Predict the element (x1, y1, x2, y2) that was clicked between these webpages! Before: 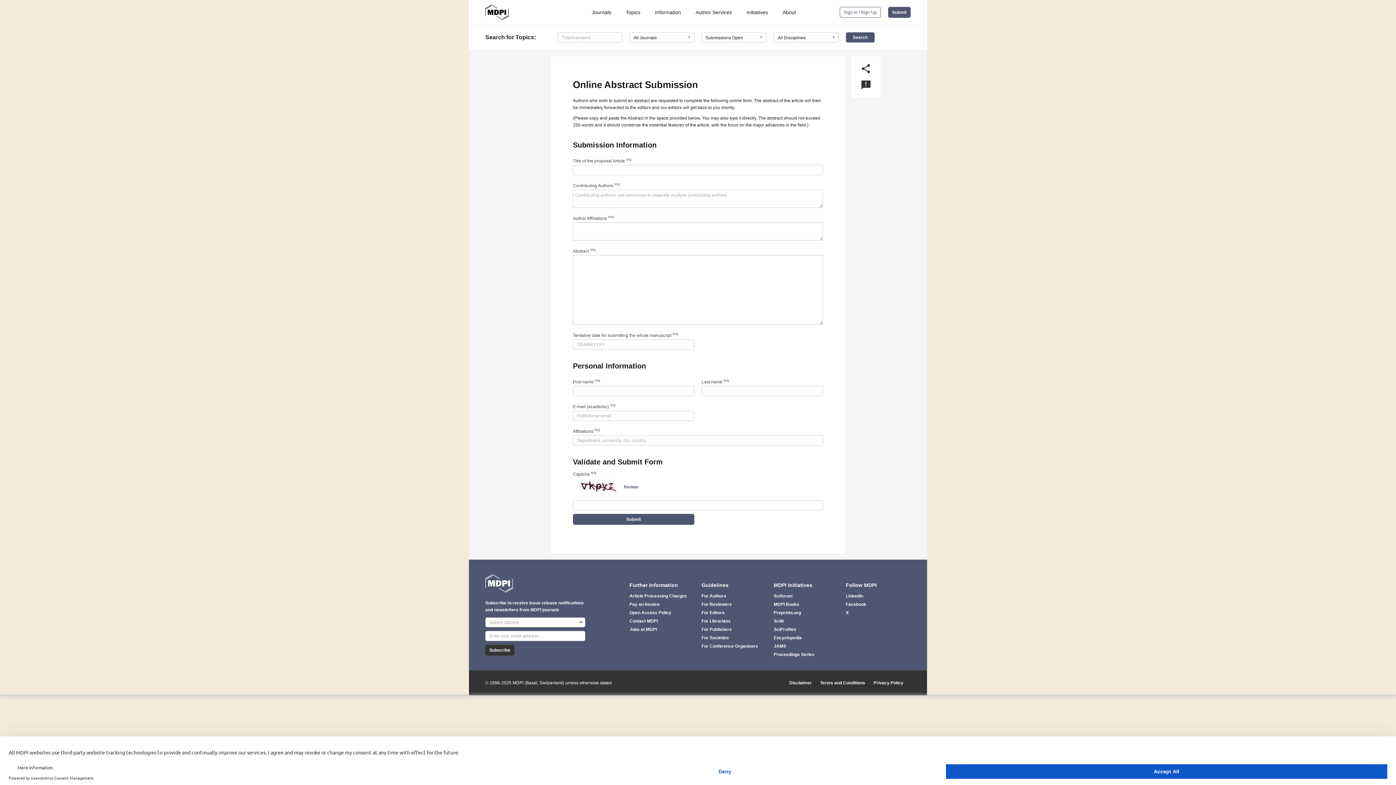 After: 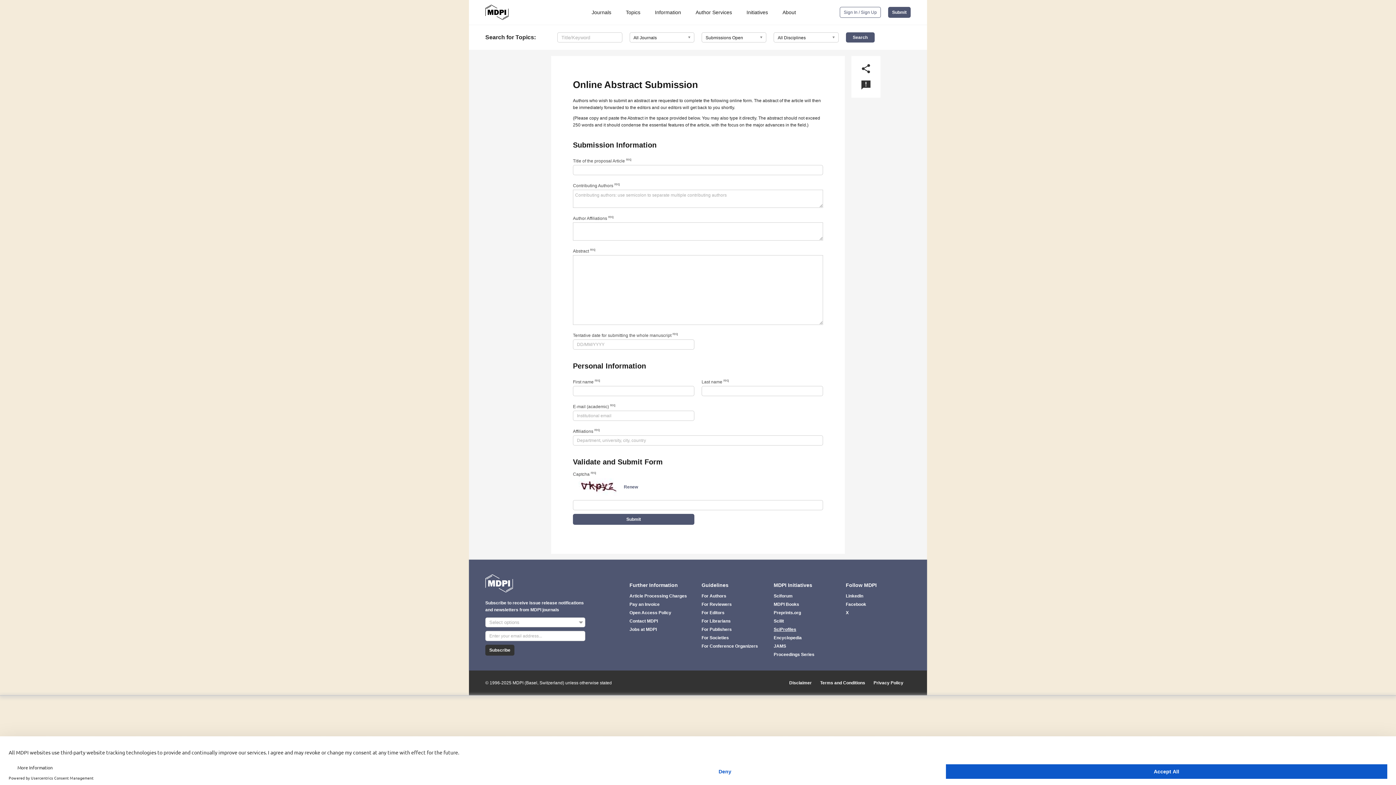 Action: label: SciProfiles bbox: (773, 626, 838, 633)